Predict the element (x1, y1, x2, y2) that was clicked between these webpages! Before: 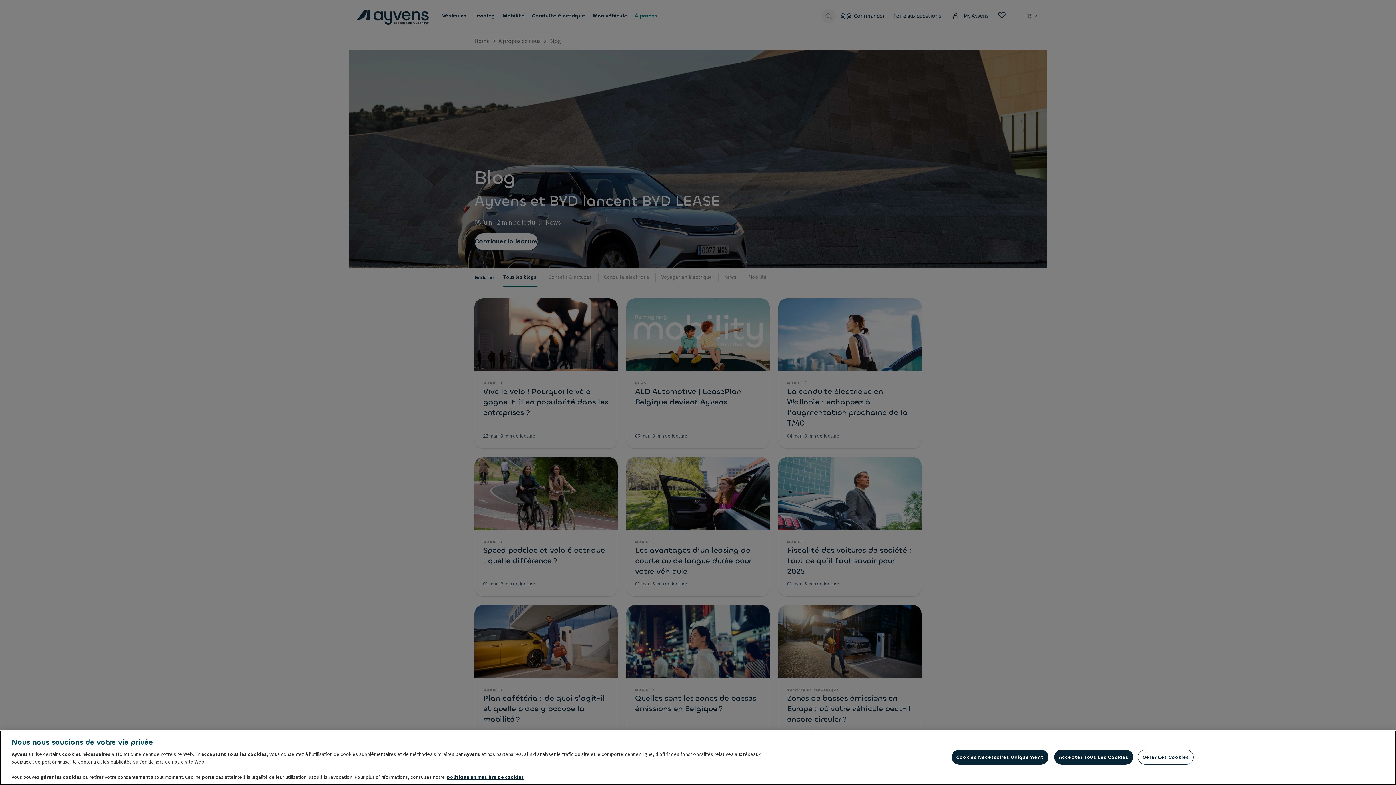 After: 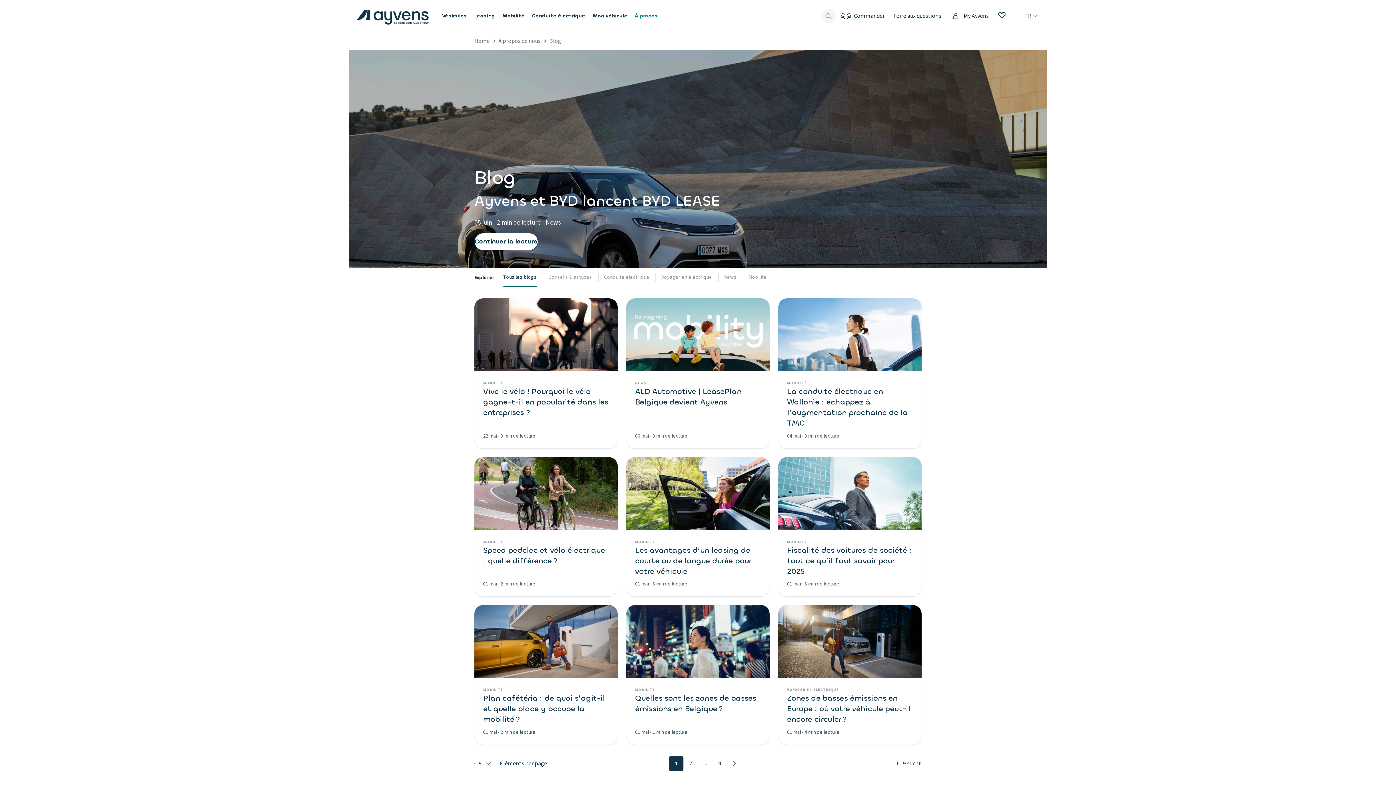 Action: label: Accepter Tous Les Cookies bbox: (1054, 750, 1133, 765)